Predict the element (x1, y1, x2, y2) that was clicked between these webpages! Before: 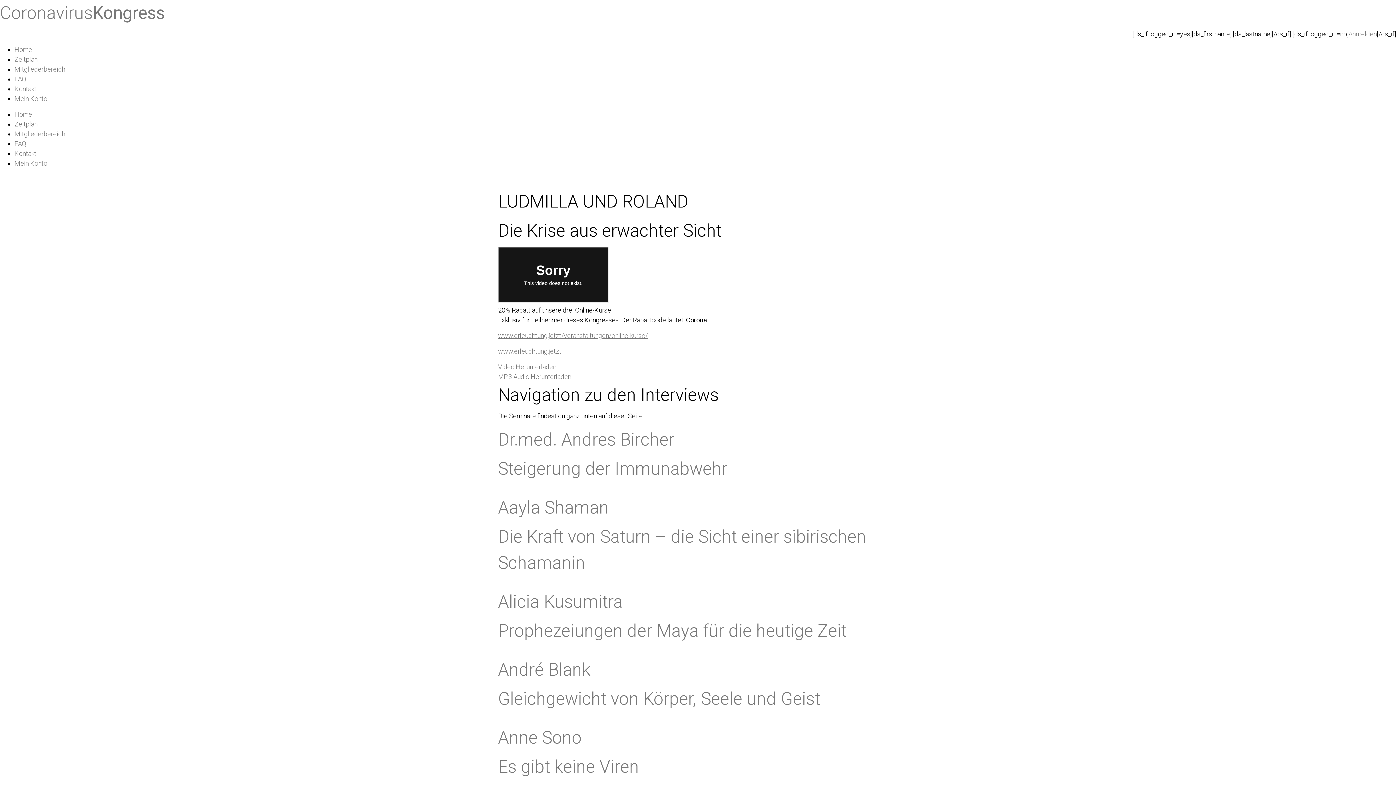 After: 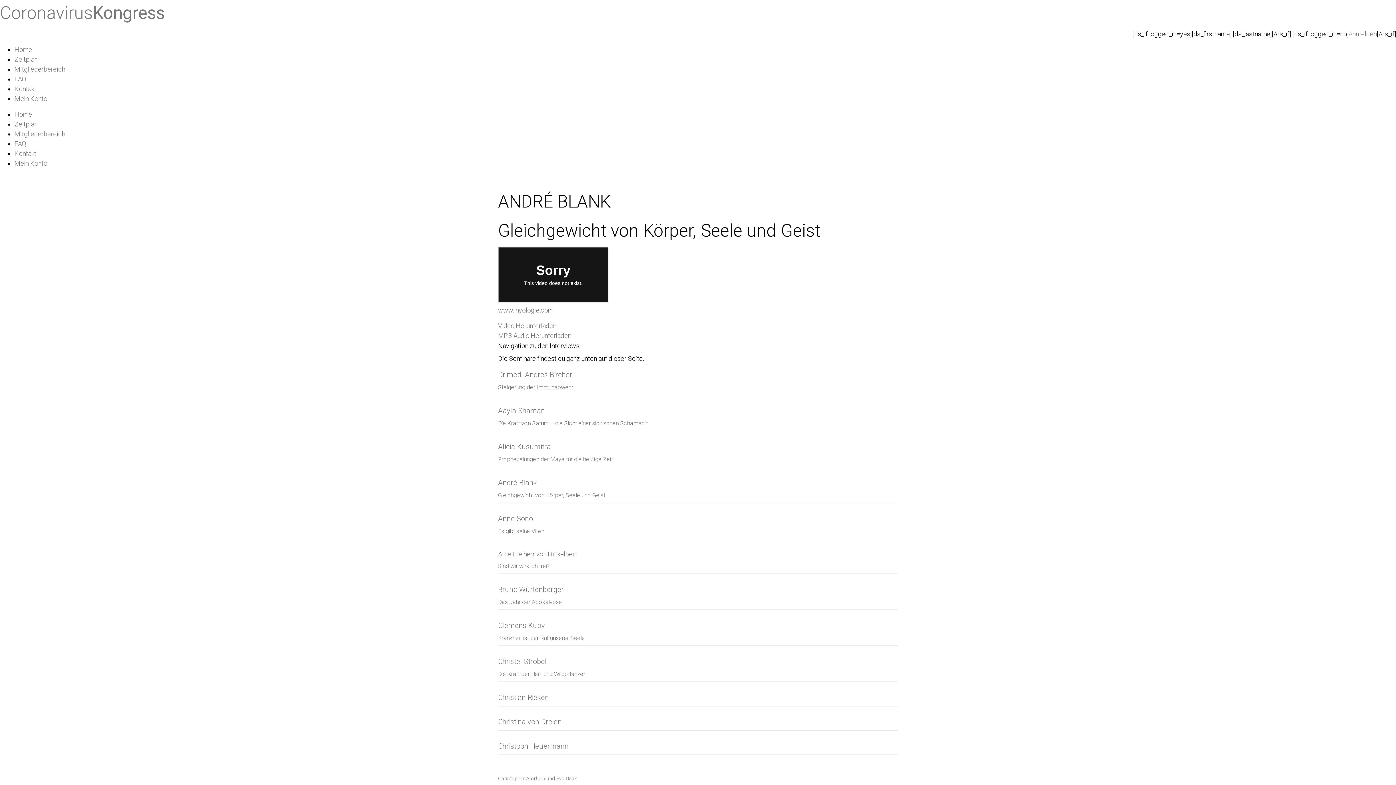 Action: label: Gleichgewicht von Körper, Seele und Geist bbox: (498, 688, 820, 709)